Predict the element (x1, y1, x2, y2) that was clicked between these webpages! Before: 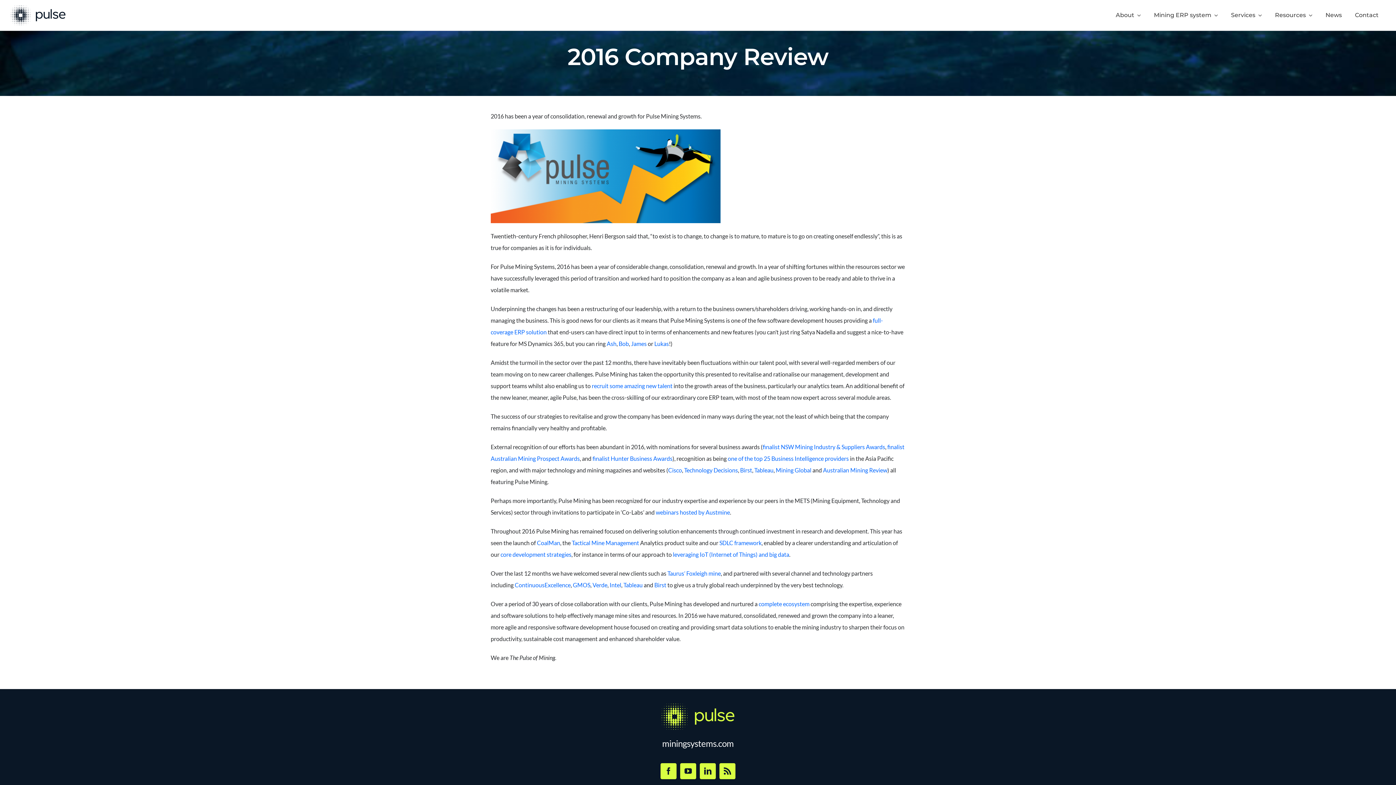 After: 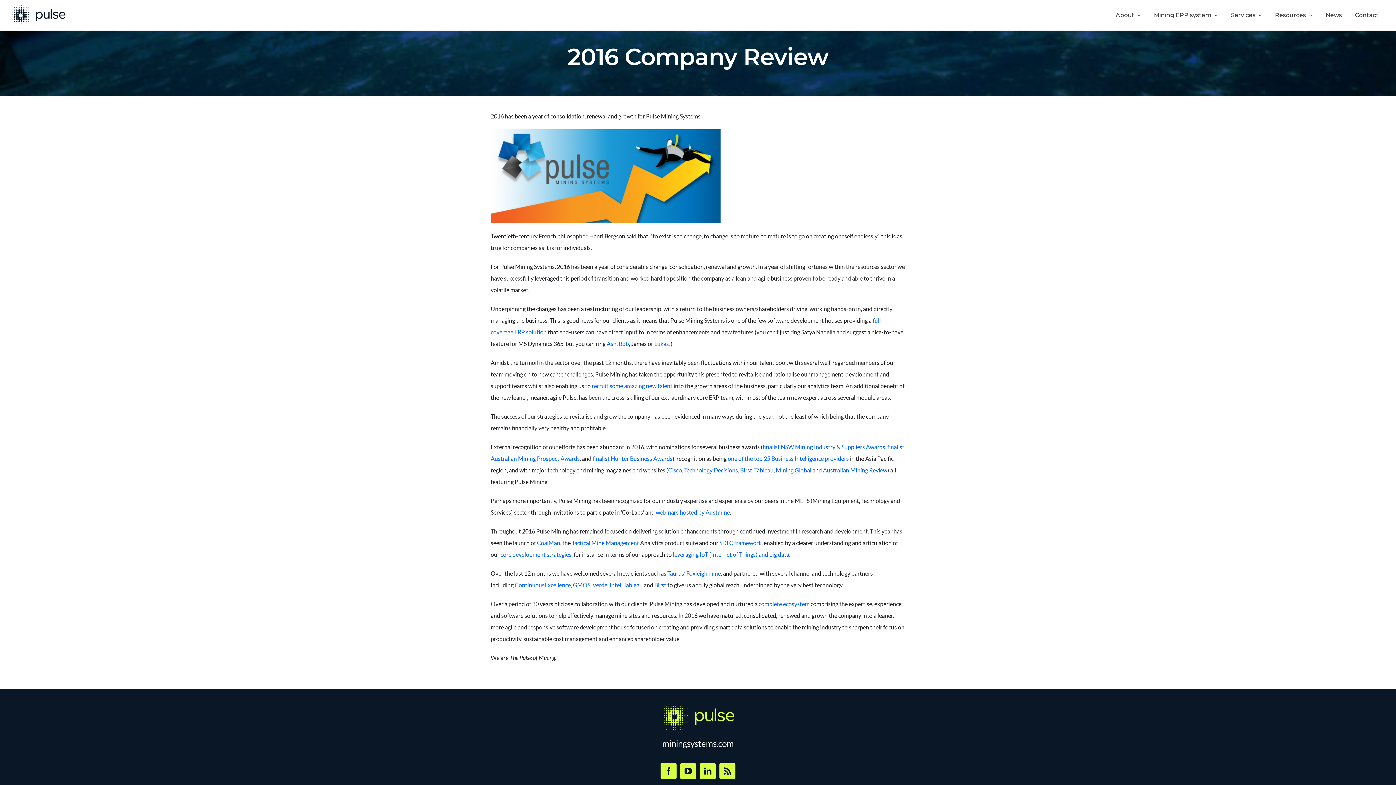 Action: label: James bbox: (631, 340, 646, 347)